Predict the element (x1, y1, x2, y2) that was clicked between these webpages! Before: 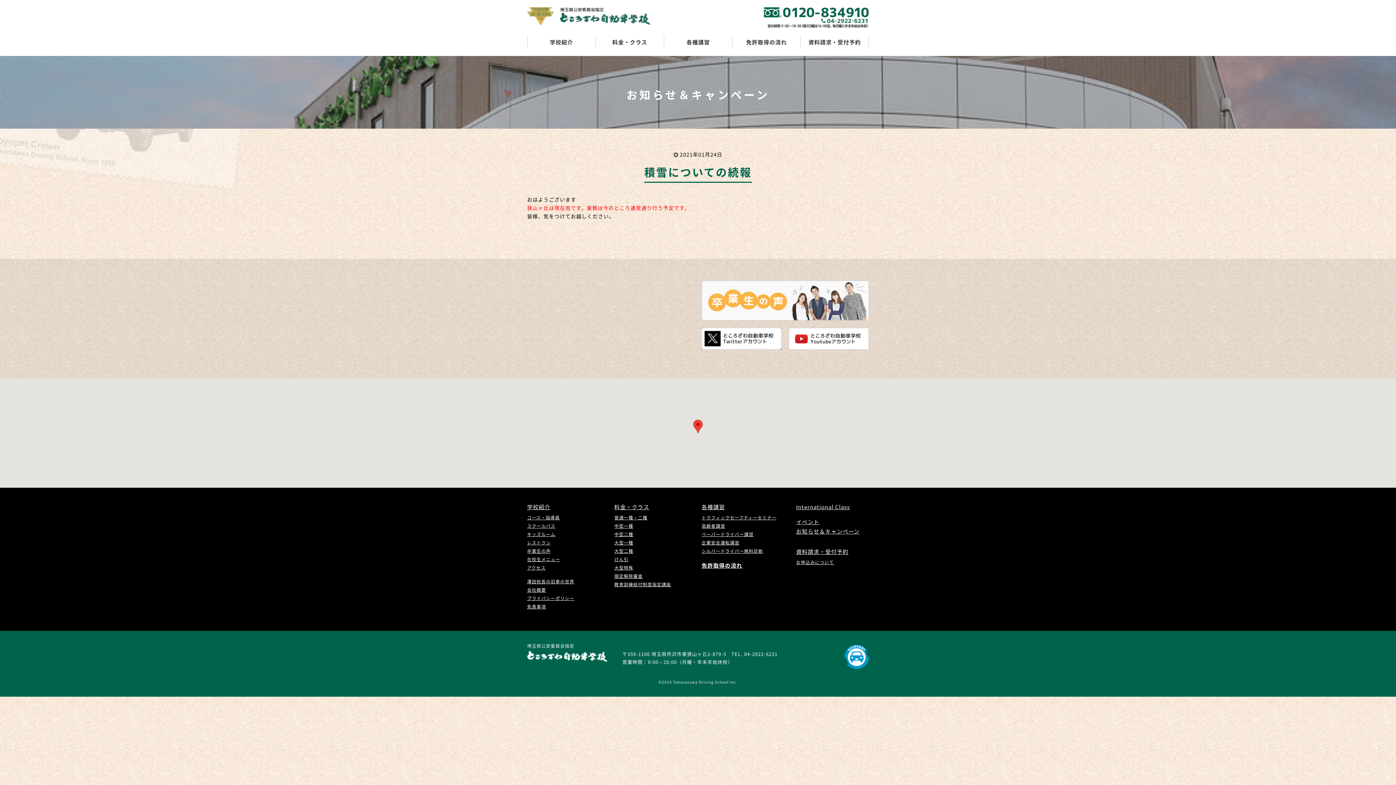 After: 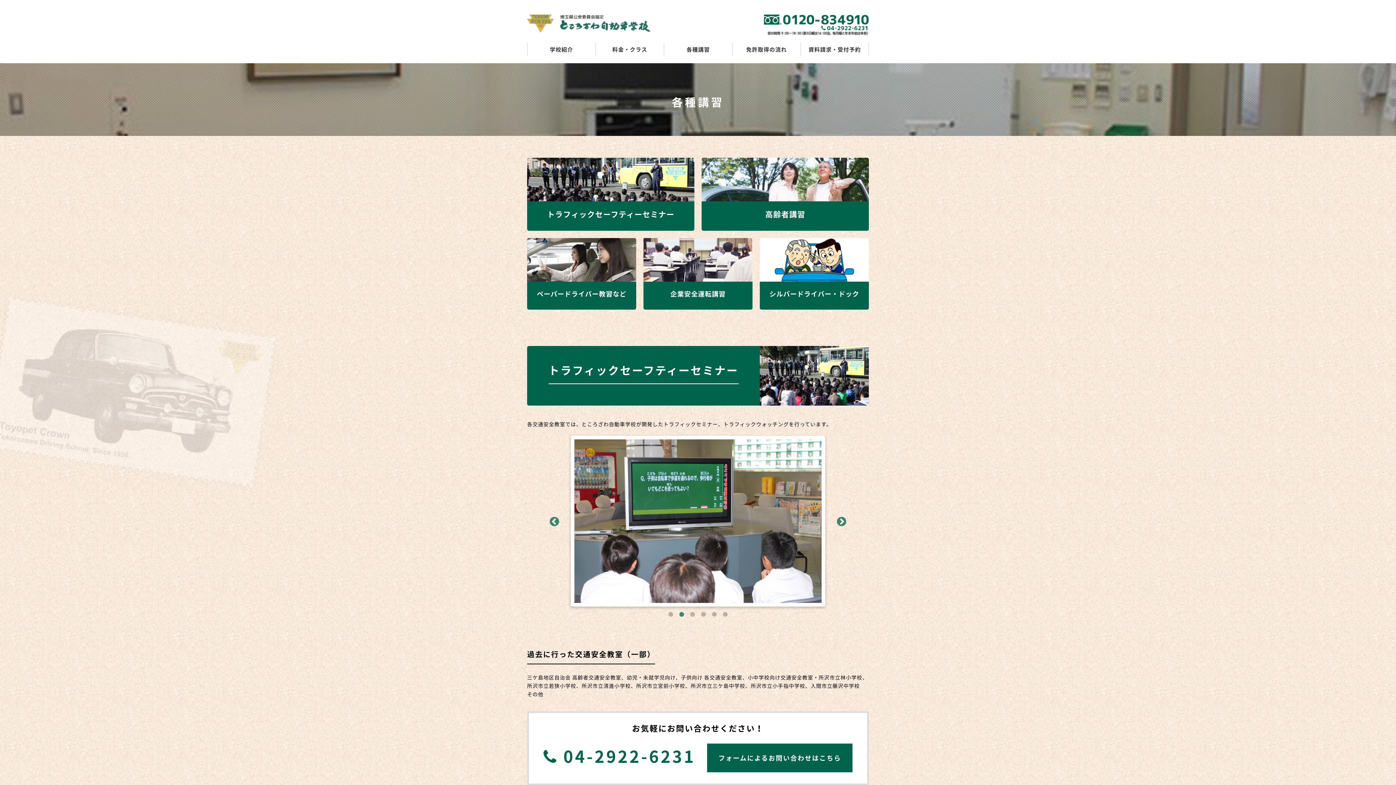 Action: bbox: (664, 35, 732, 48) label: 各種講習